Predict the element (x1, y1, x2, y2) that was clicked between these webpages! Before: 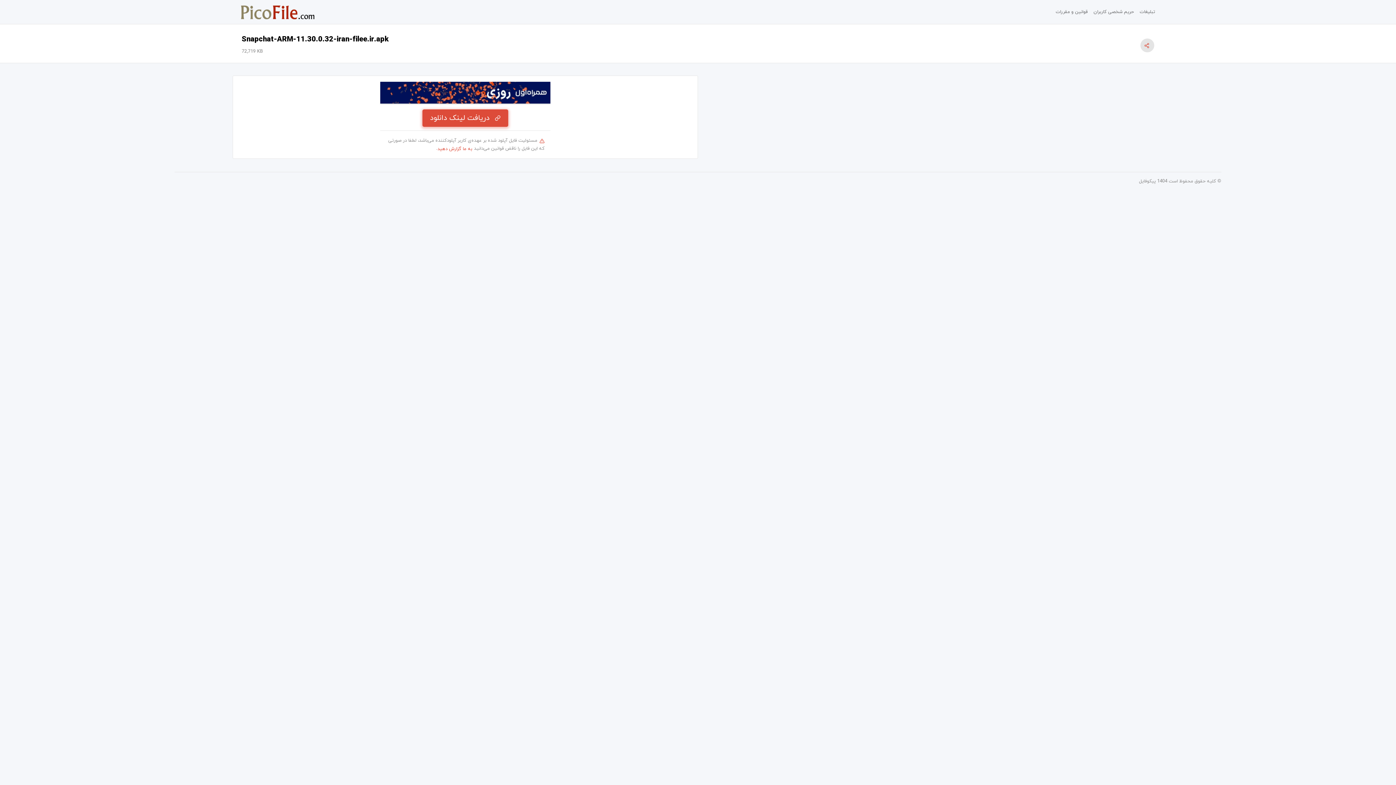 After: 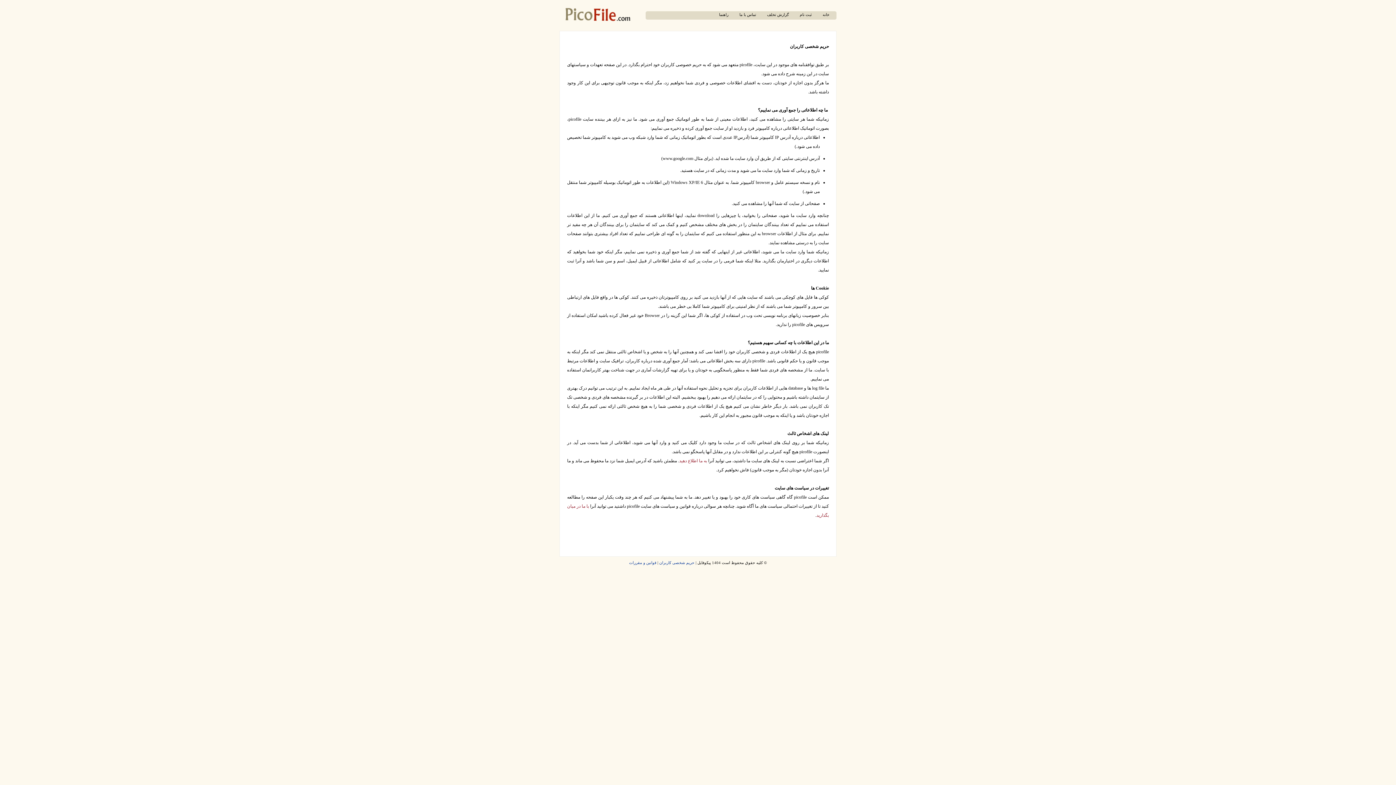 Action: bbox: (1090, 5, 1137, 18) label: حریم شخصی کاربران